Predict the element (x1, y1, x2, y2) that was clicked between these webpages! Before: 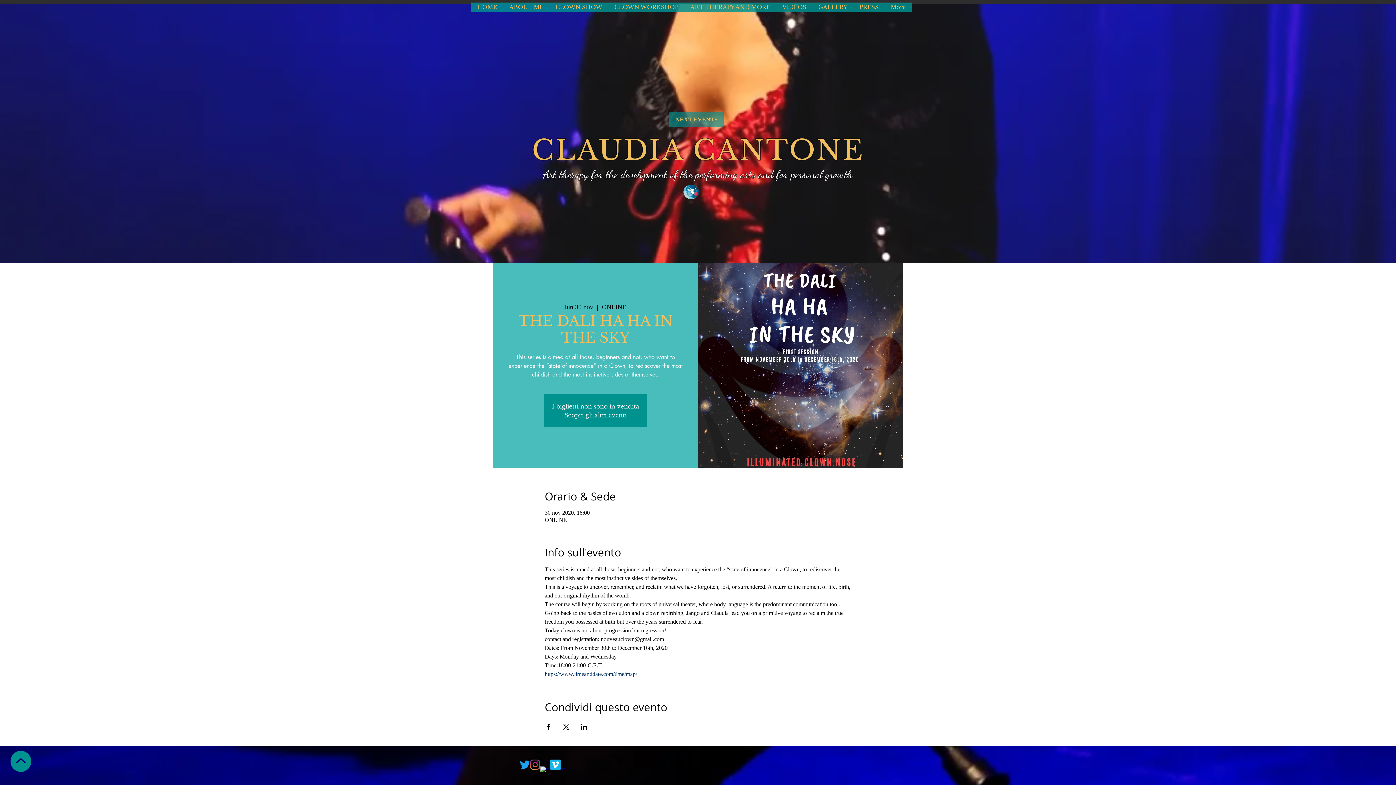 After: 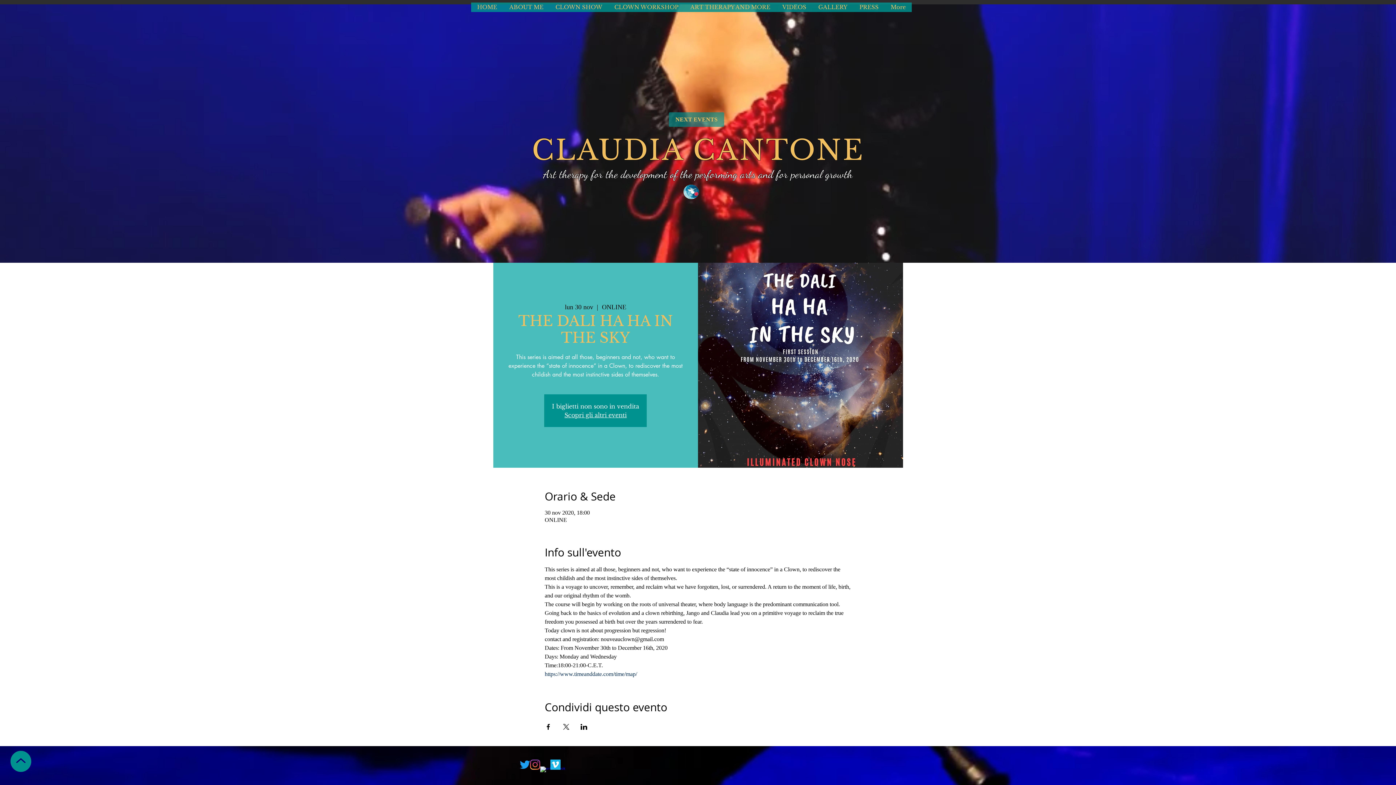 Action: label: Condividi l'evento su Facebook bbox: (544, 724, 551, 730)